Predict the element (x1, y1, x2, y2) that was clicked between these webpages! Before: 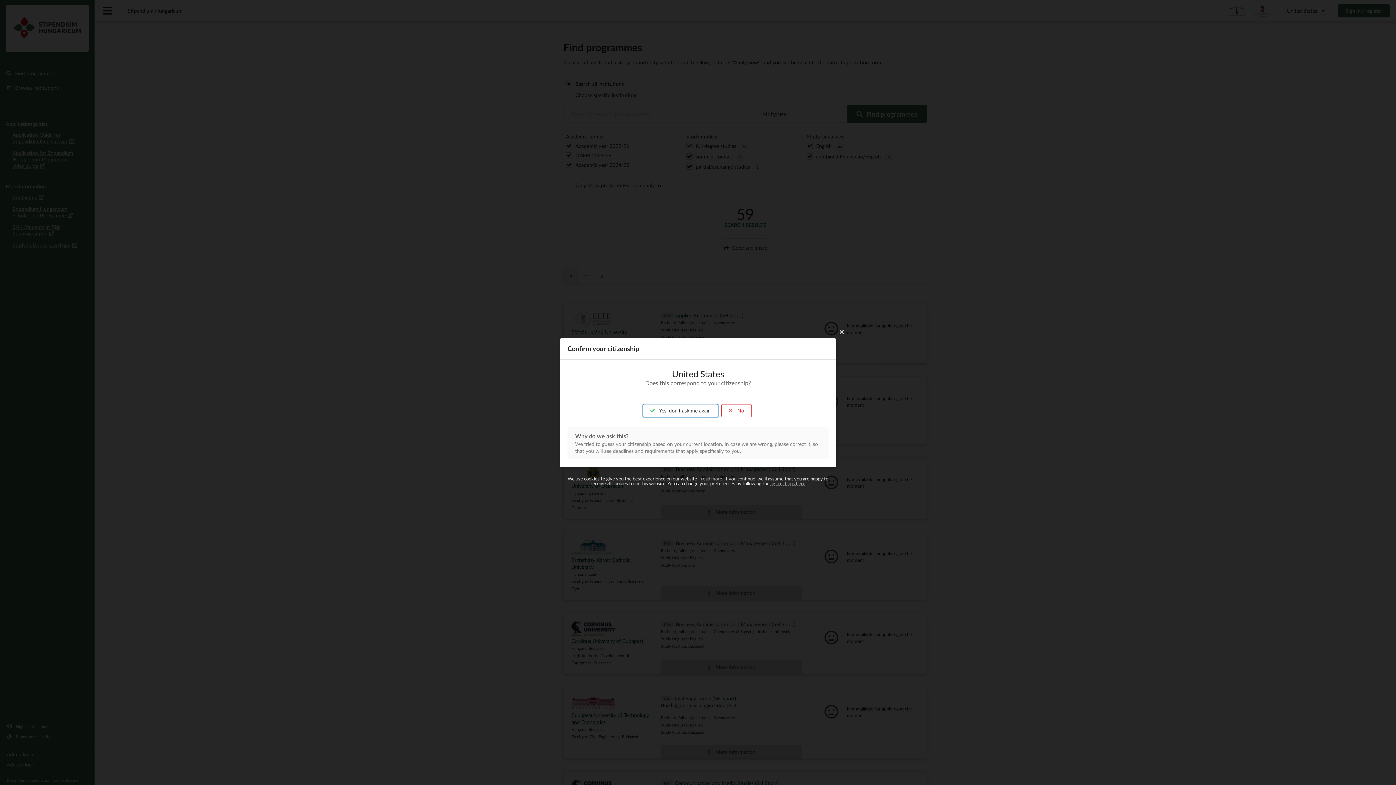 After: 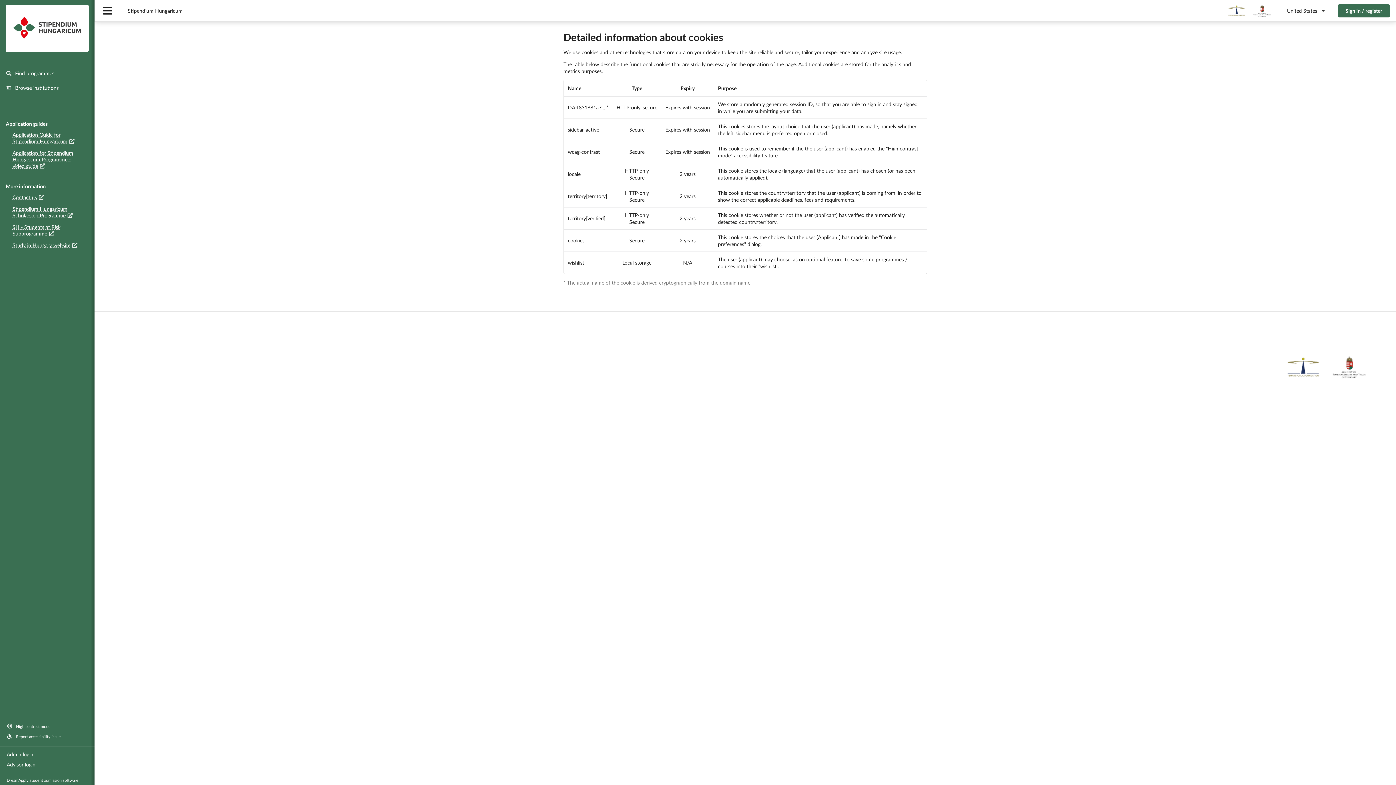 Action: label: read more bbox: (701, 476, 722, 481)